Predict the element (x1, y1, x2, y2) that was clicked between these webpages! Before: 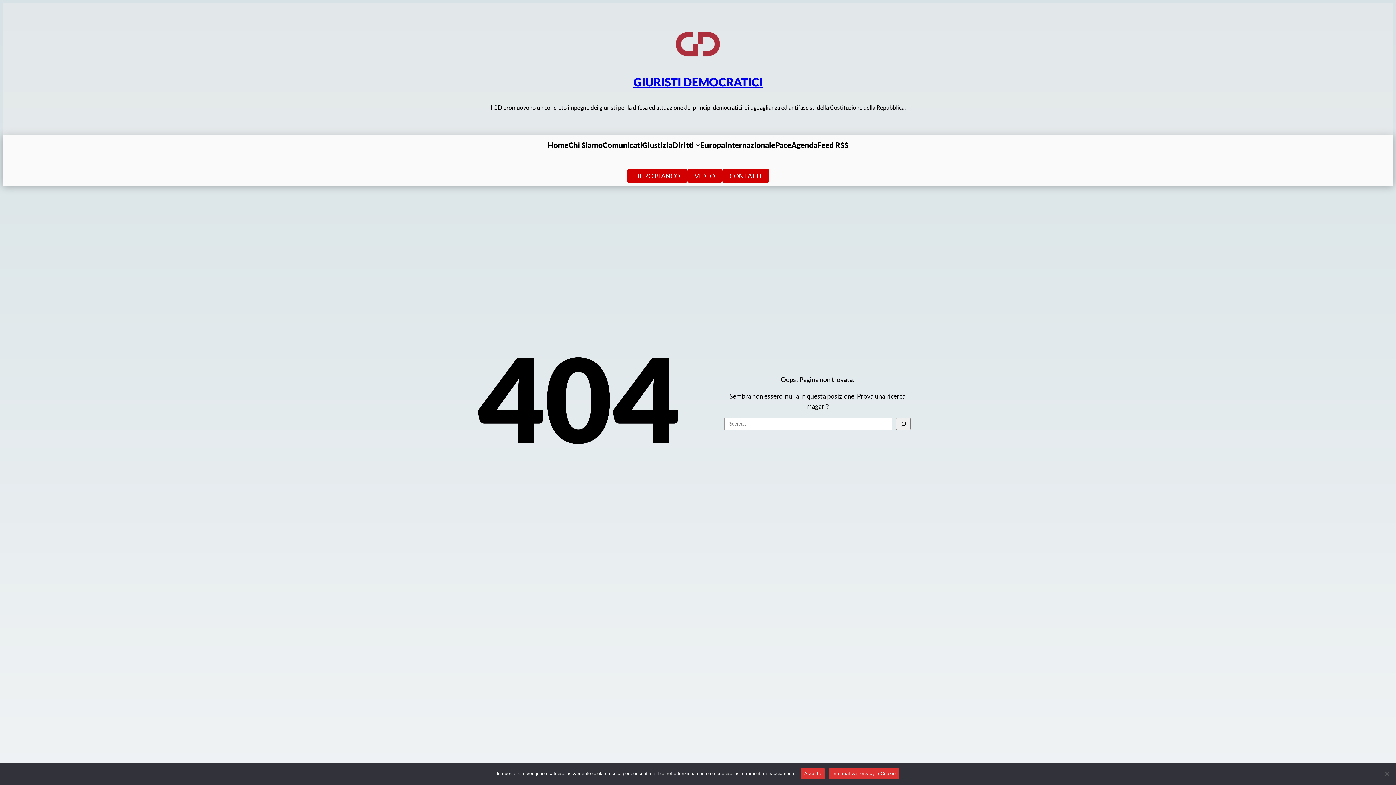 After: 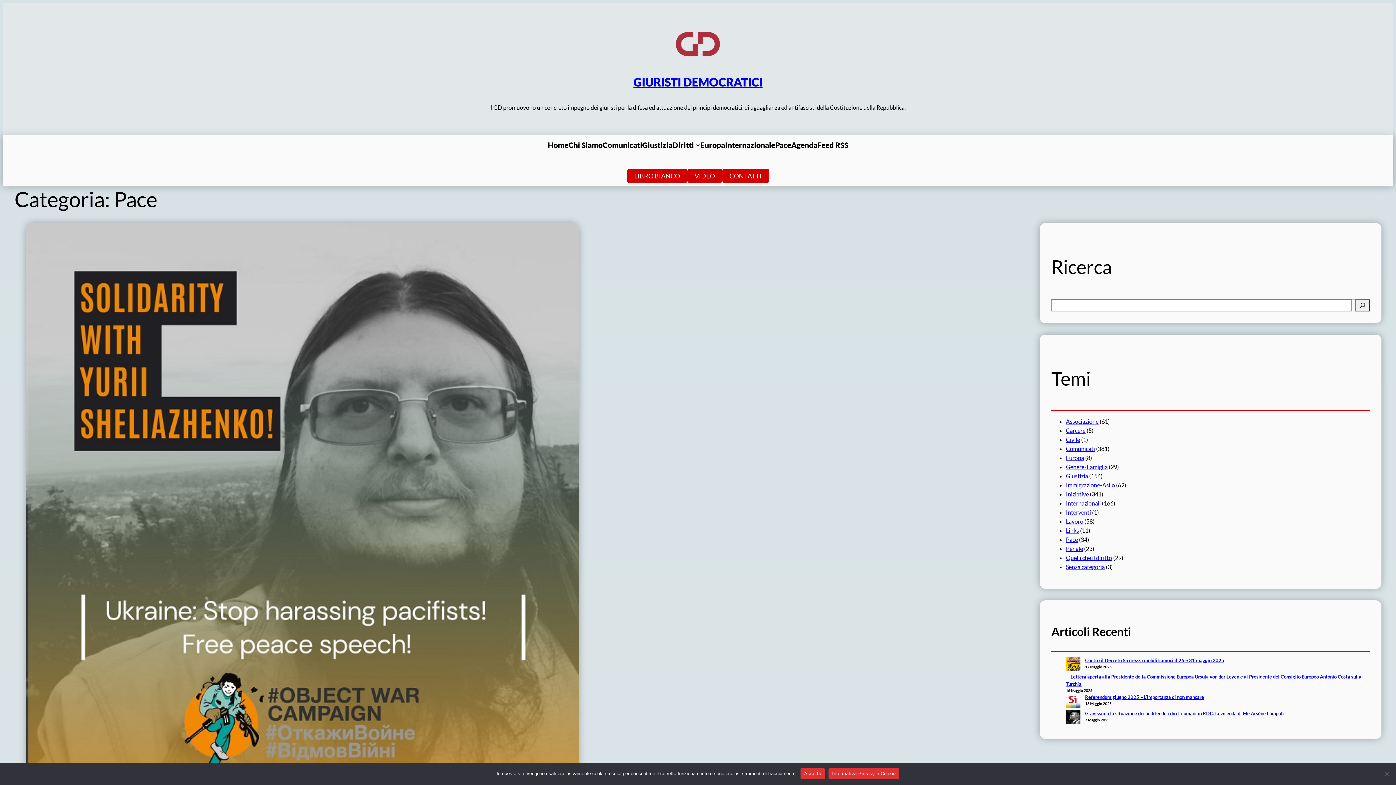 Action: label: Pace bbox: (775, 138, 791, 150)